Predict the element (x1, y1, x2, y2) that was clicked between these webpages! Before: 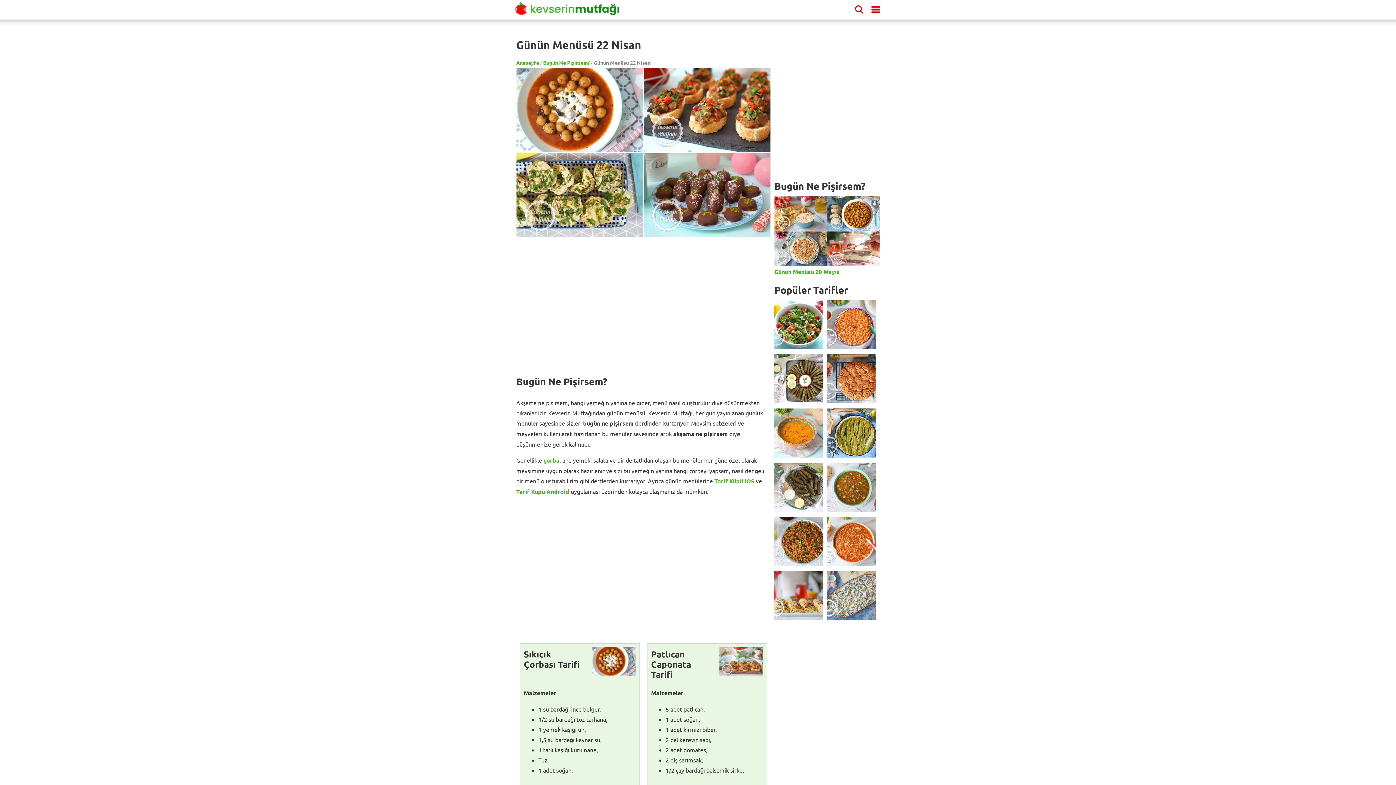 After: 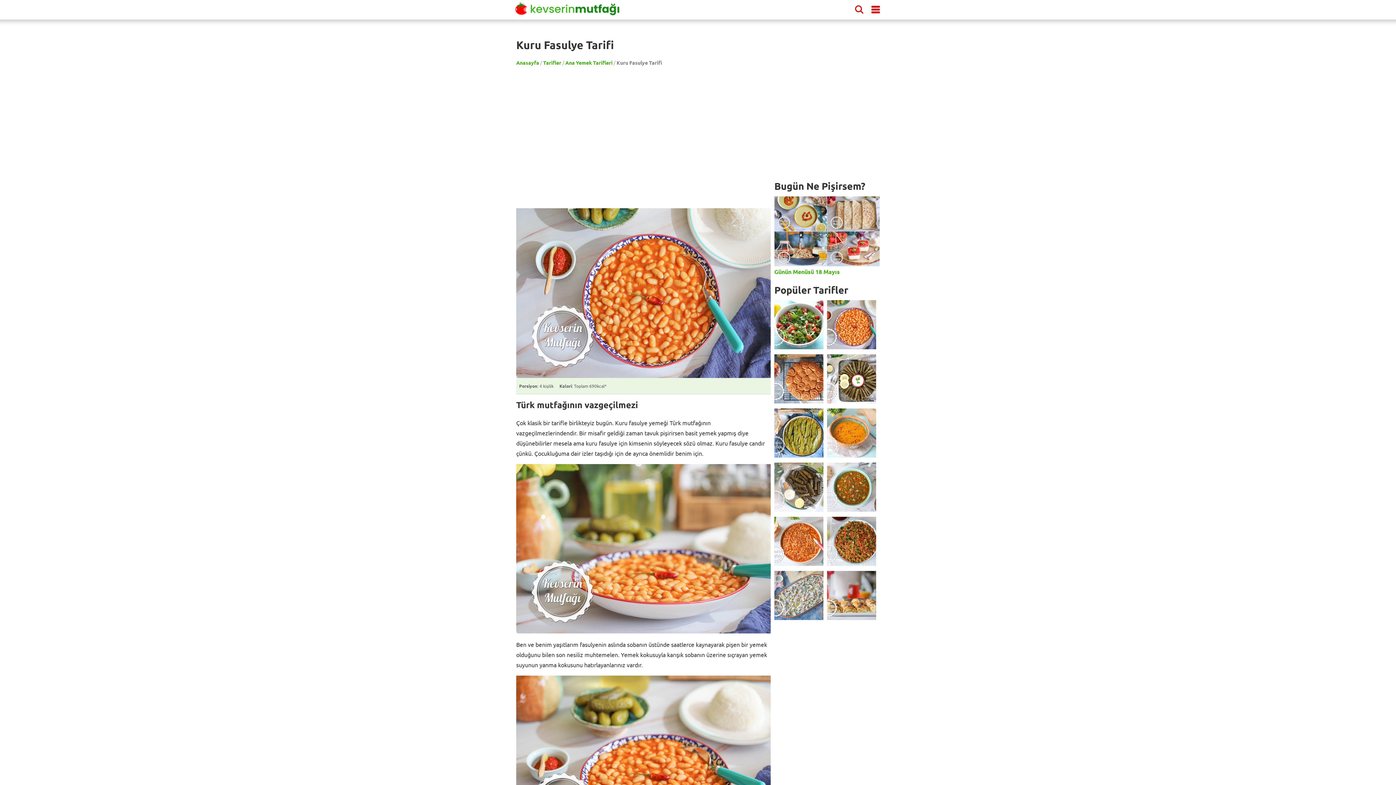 Action: bbox: (827, 300, 876, 349)